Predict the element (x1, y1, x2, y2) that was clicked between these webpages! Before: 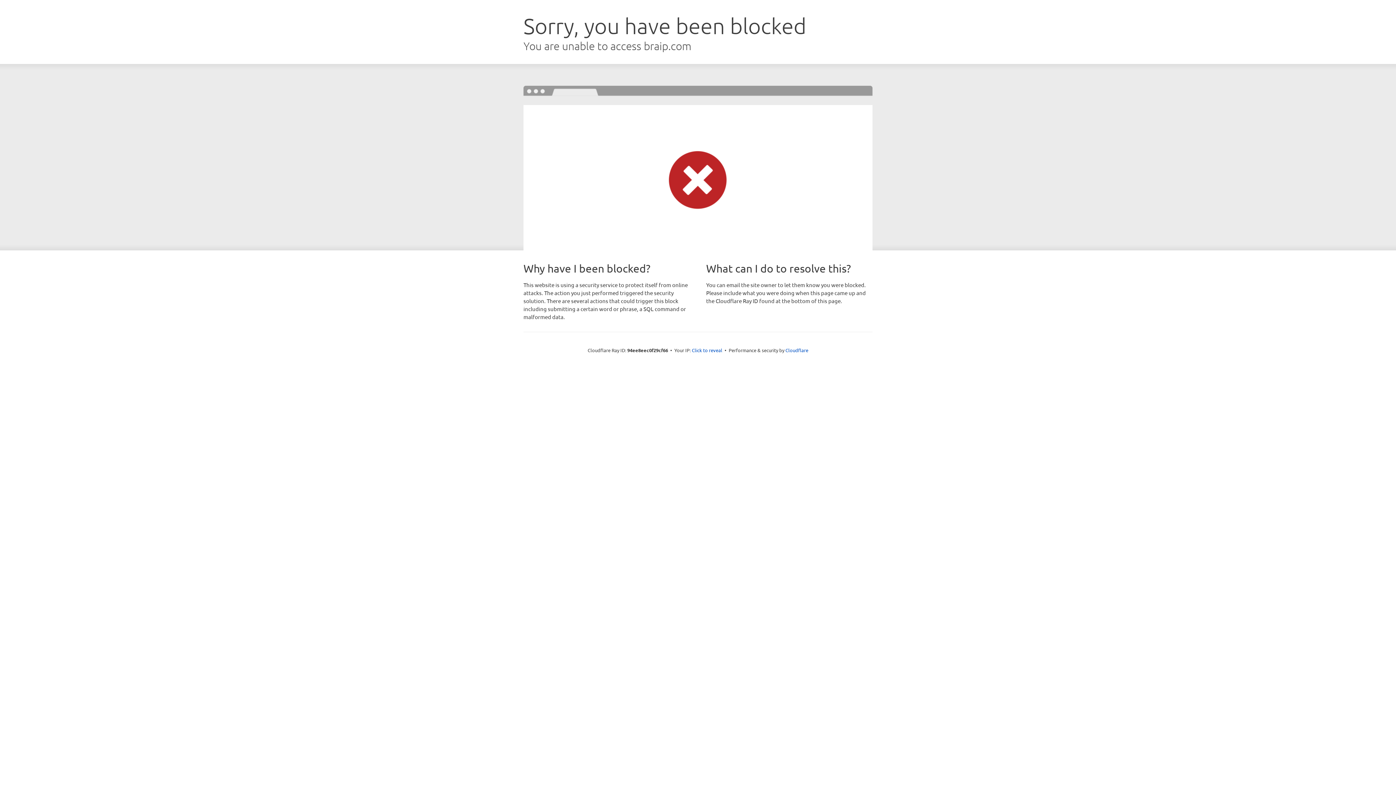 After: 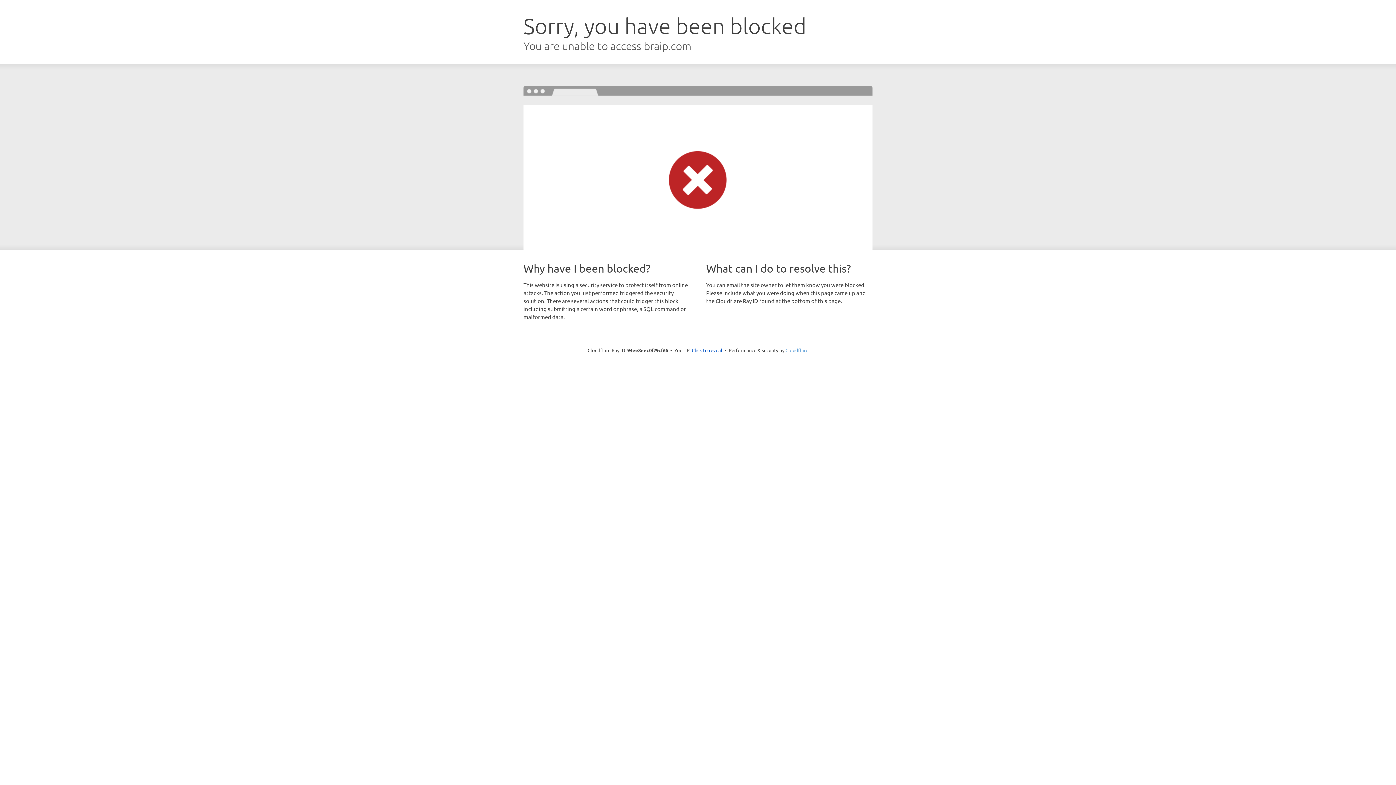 Action: label: Cloudflare bbox: (785, 347, 808, 353)